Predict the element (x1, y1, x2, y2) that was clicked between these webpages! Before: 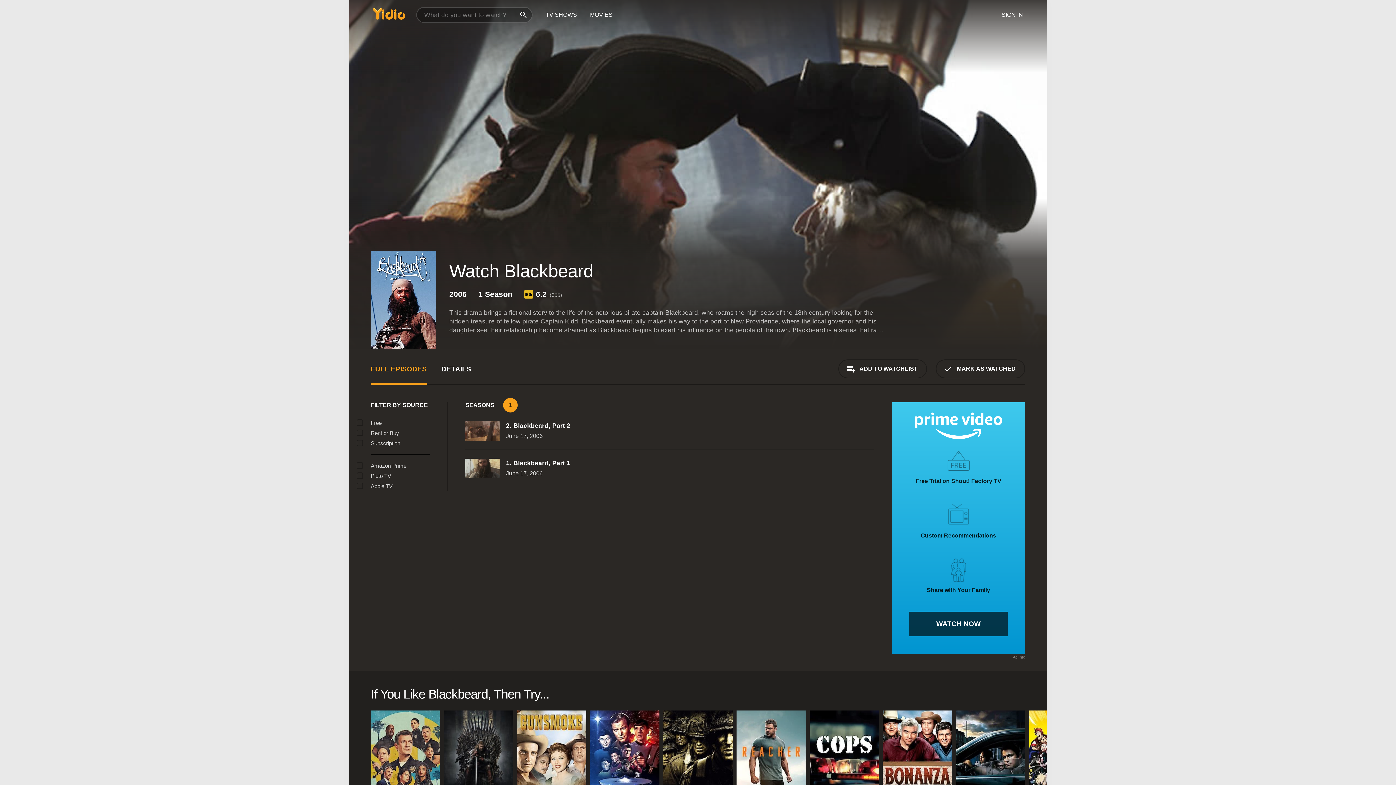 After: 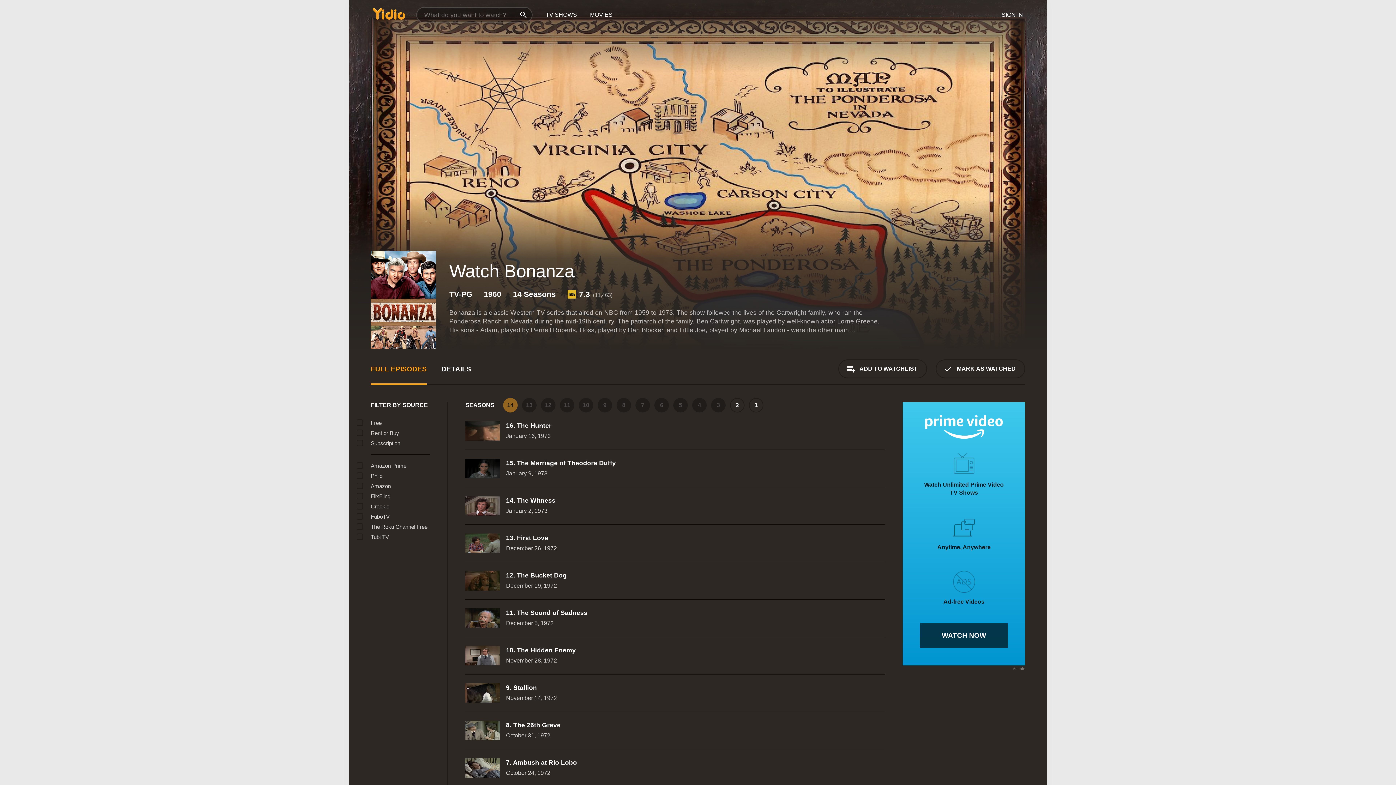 Action: bbox: (882, 710, 952, 840) label: Bonanza